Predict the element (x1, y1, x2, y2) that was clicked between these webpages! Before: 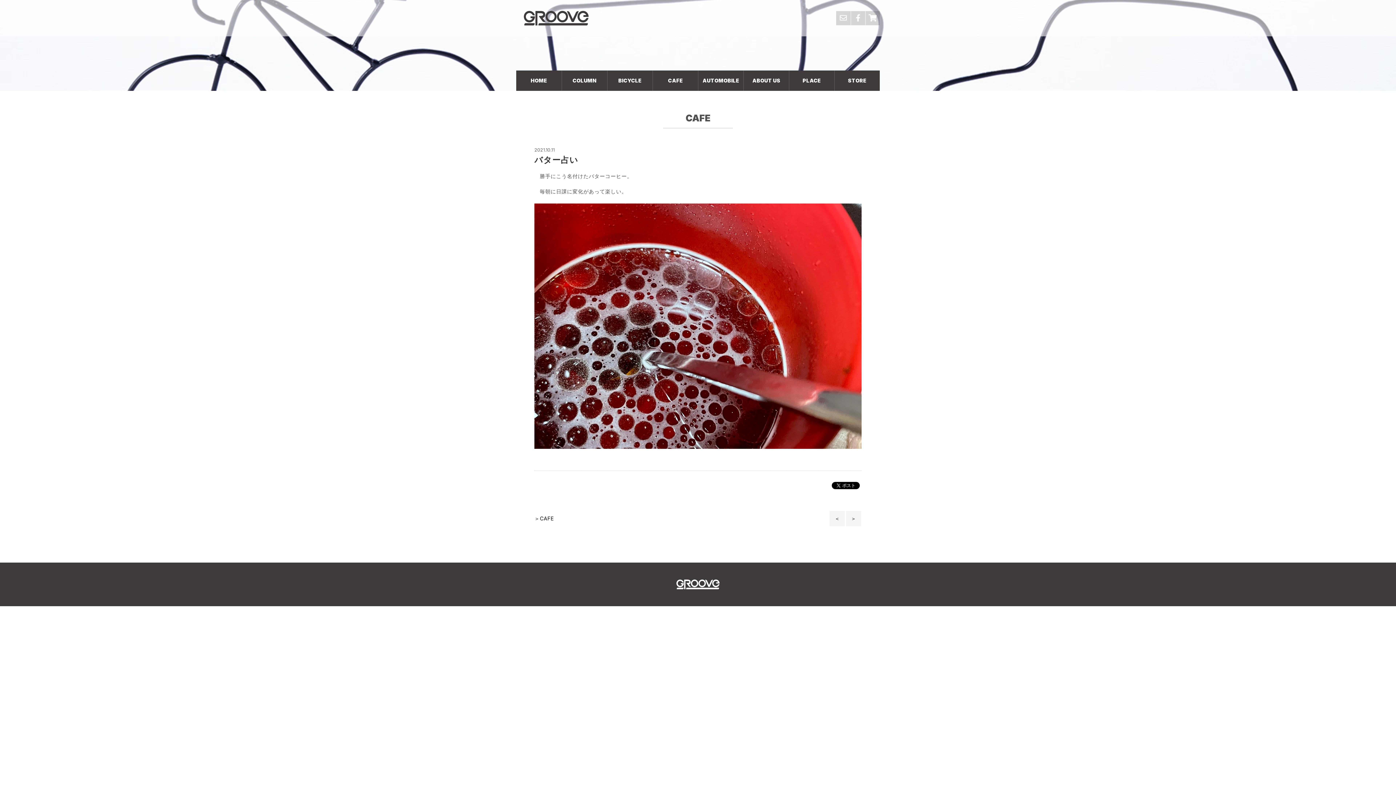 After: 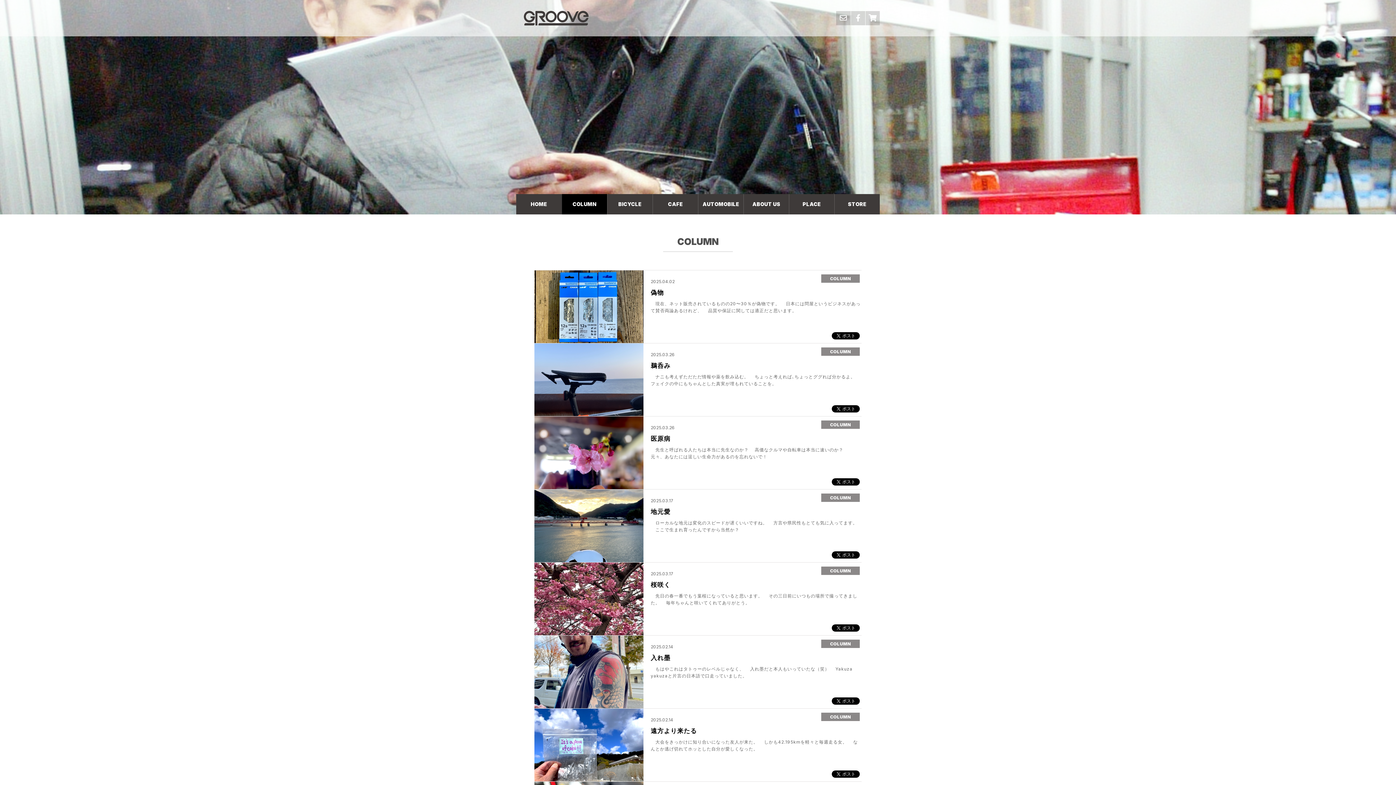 Action: bbox: (561, 70, 607, 90) label: COLUMN